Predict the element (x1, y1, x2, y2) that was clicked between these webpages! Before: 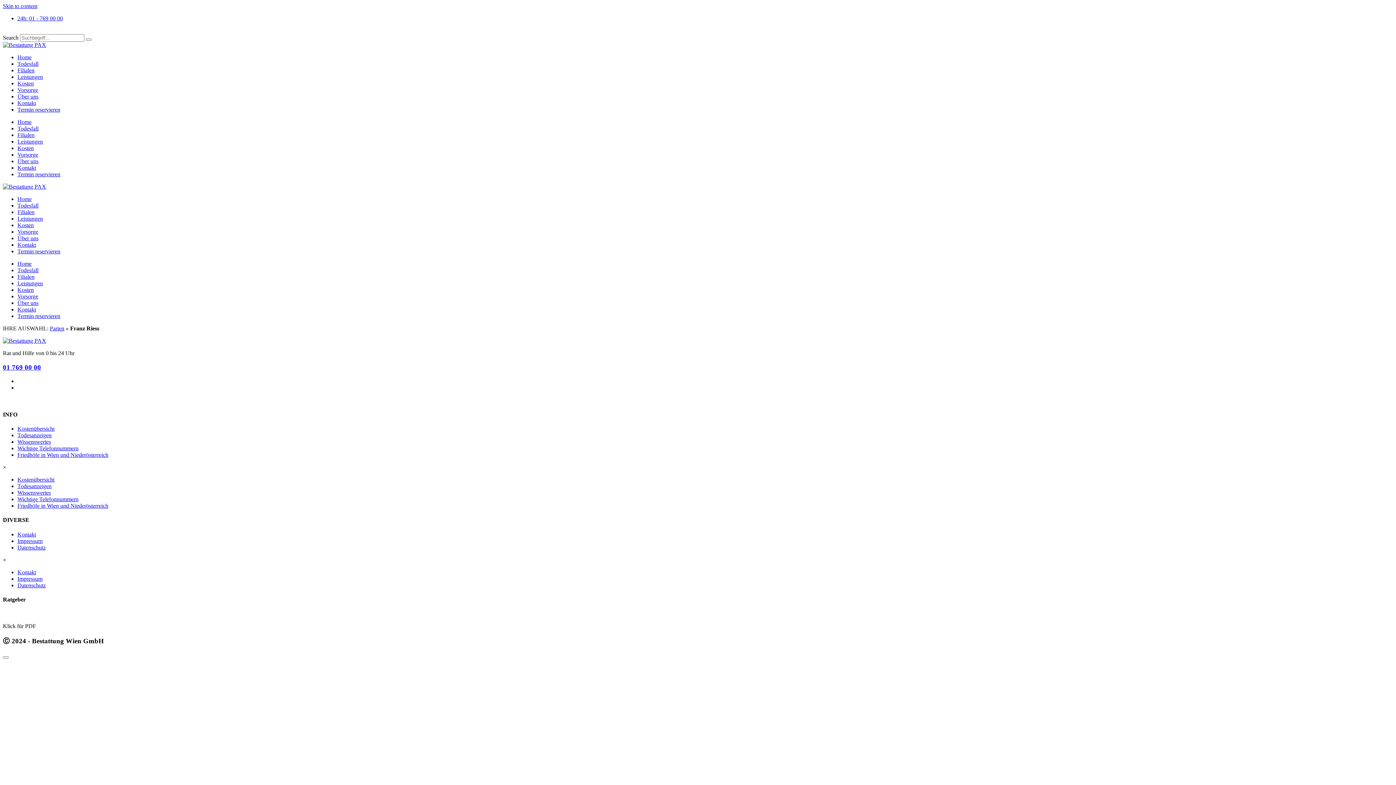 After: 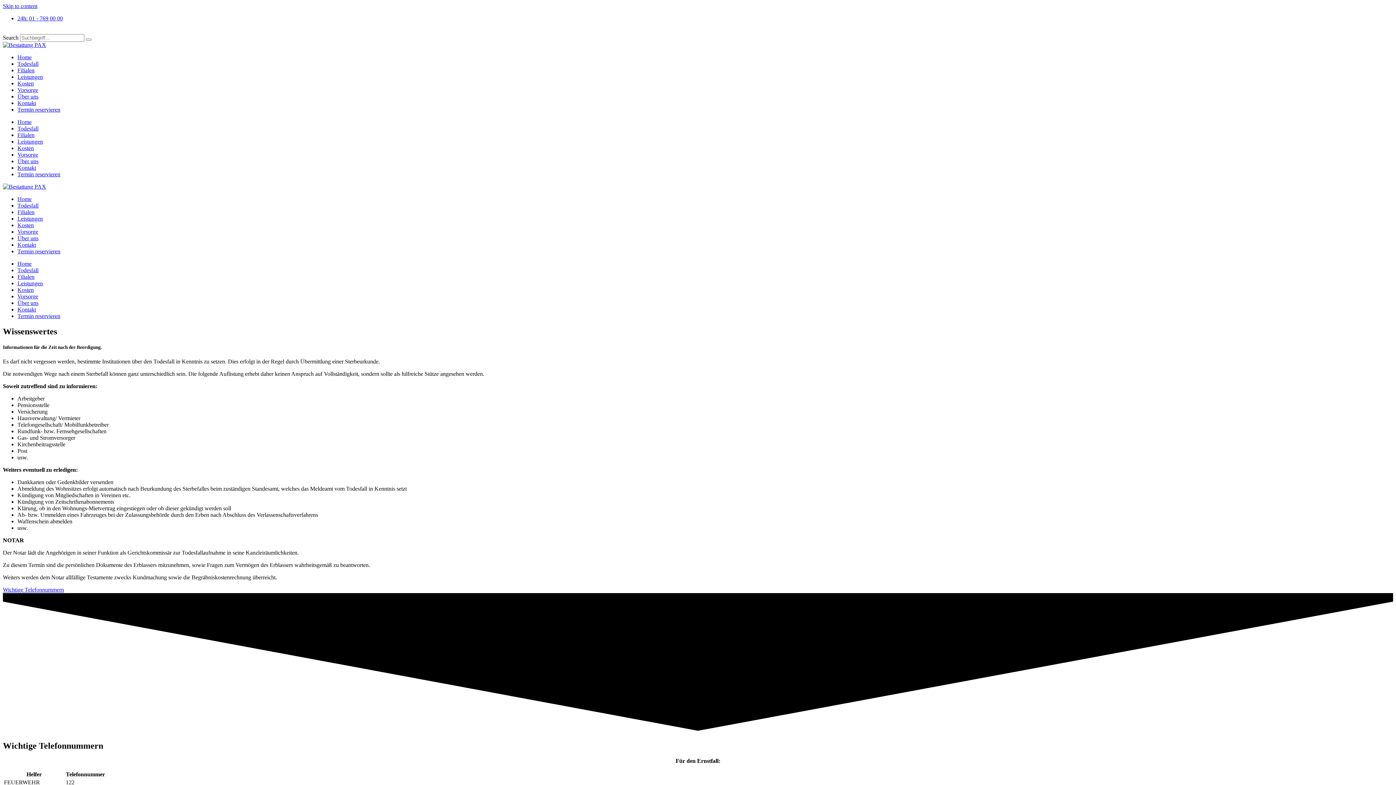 Action: bbox: (17, 438, 50, 445) label: Wissenswertes